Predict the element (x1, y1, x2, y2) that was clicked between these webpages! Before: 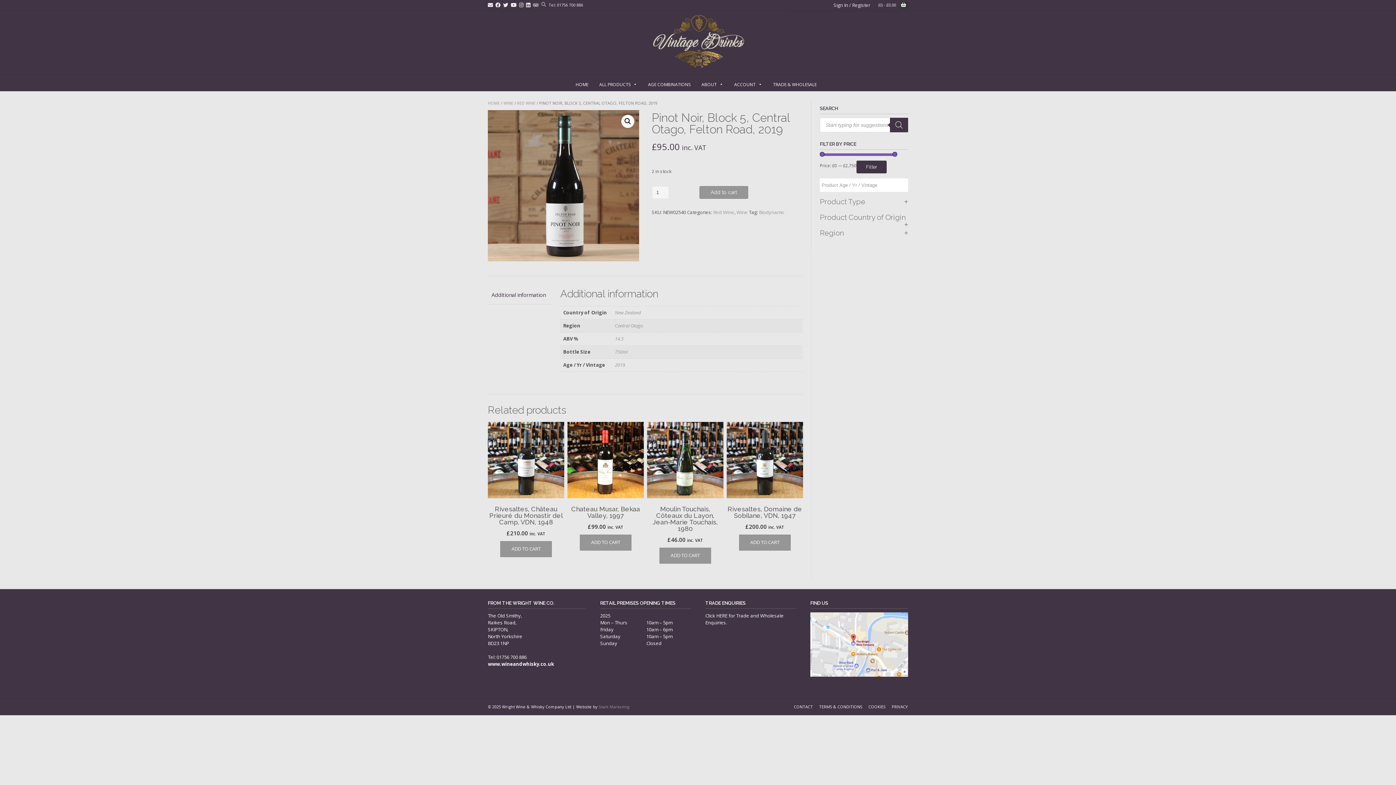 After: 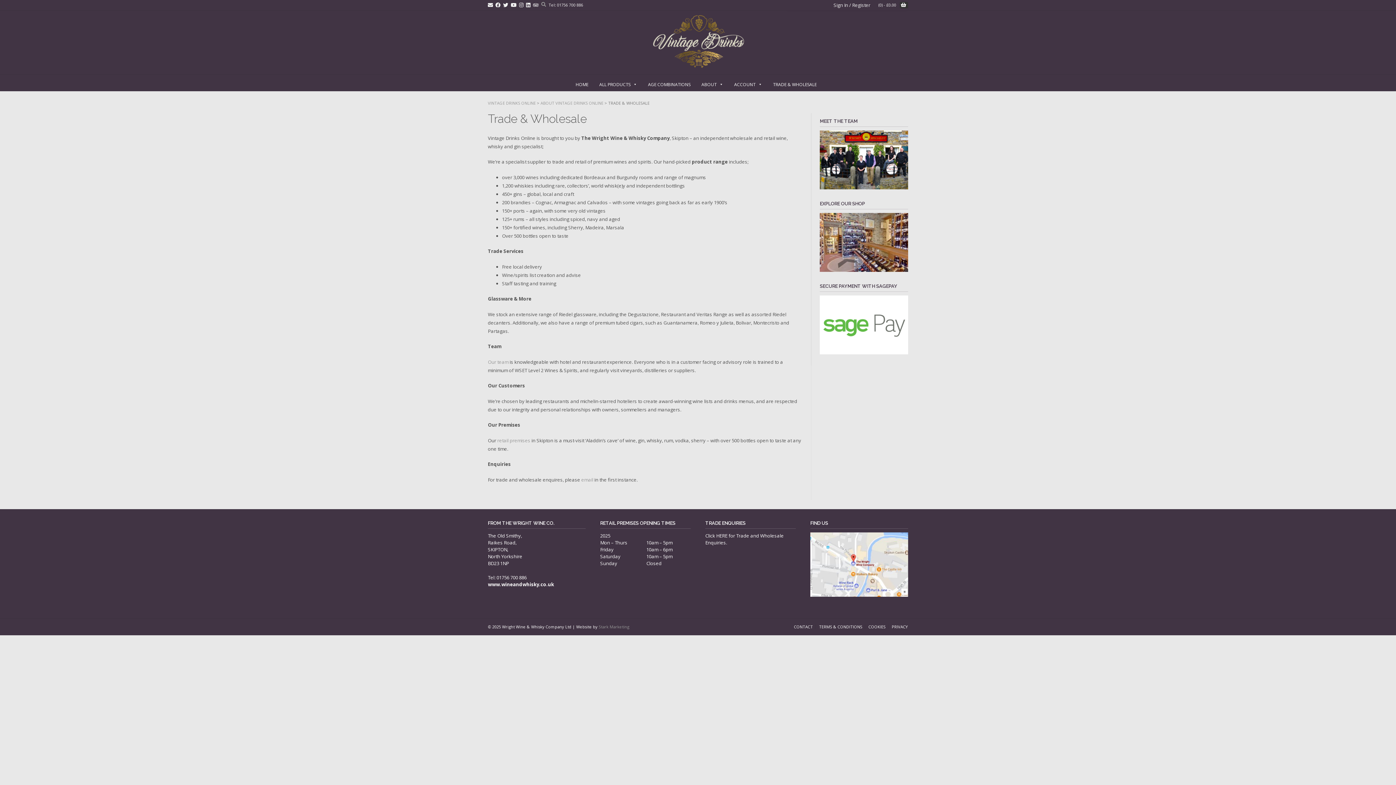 Action: bbox: (769, 76, 820, 89) label: TRADE & WHOLESALE